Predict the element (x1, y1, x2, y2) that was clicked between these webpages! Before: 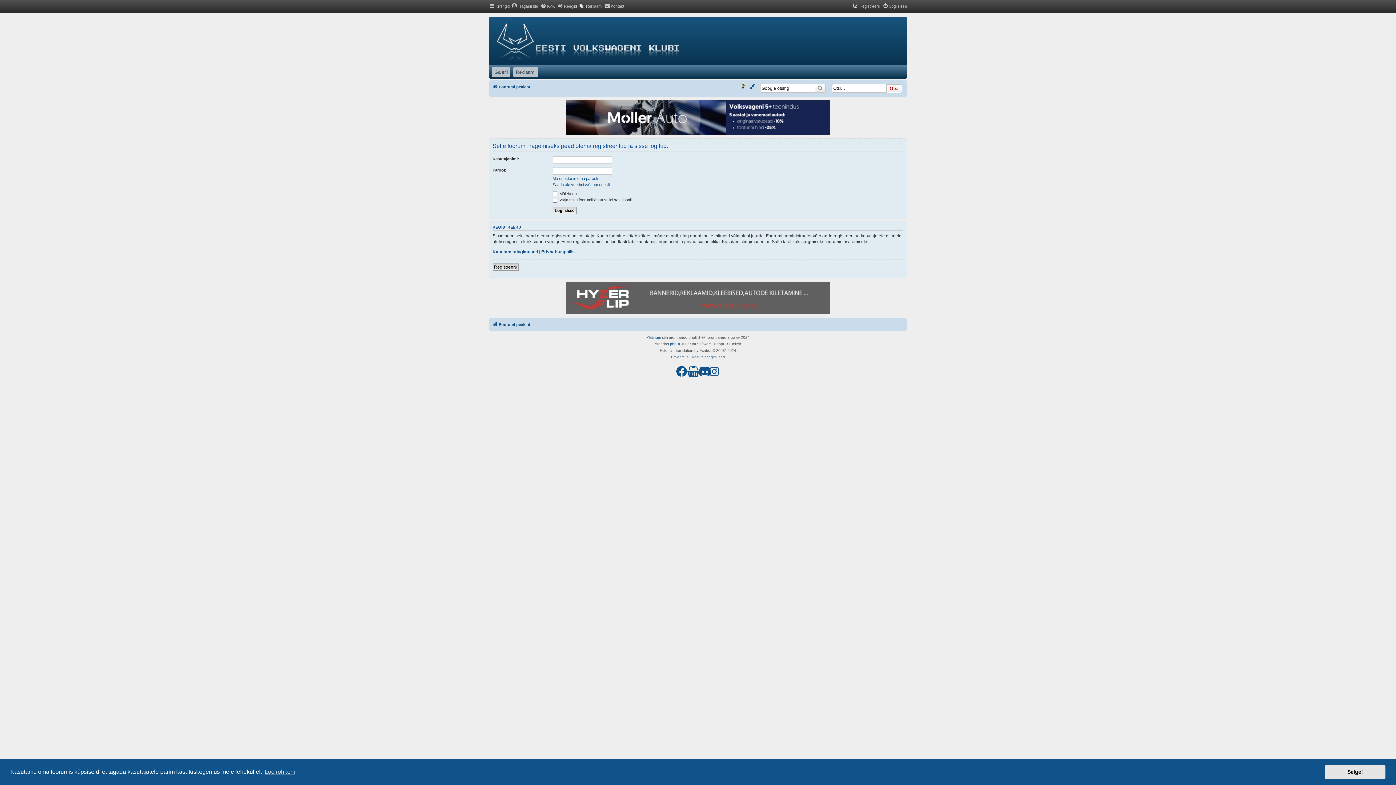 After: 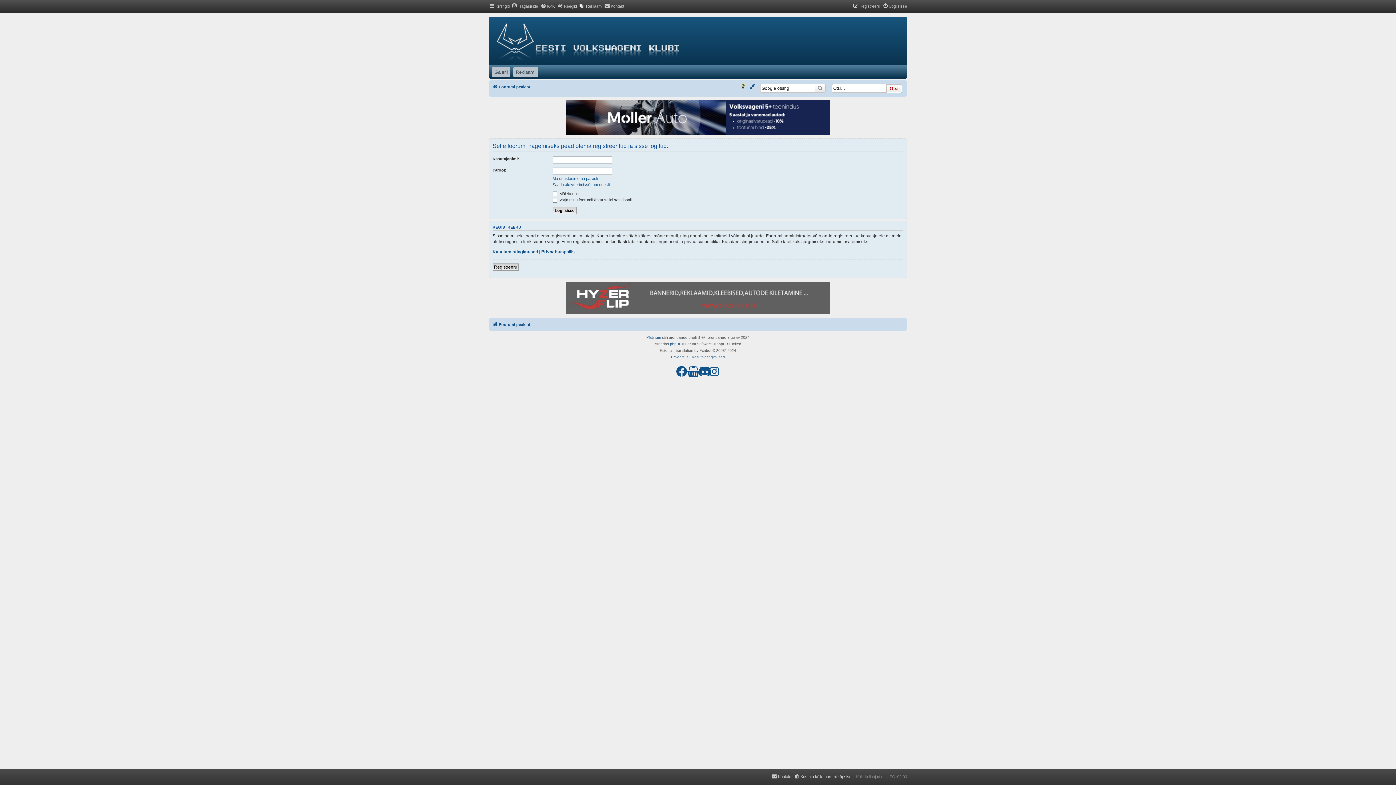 Action: label: dismiss cookie message bbox: (1325, 765, 1385, 779)